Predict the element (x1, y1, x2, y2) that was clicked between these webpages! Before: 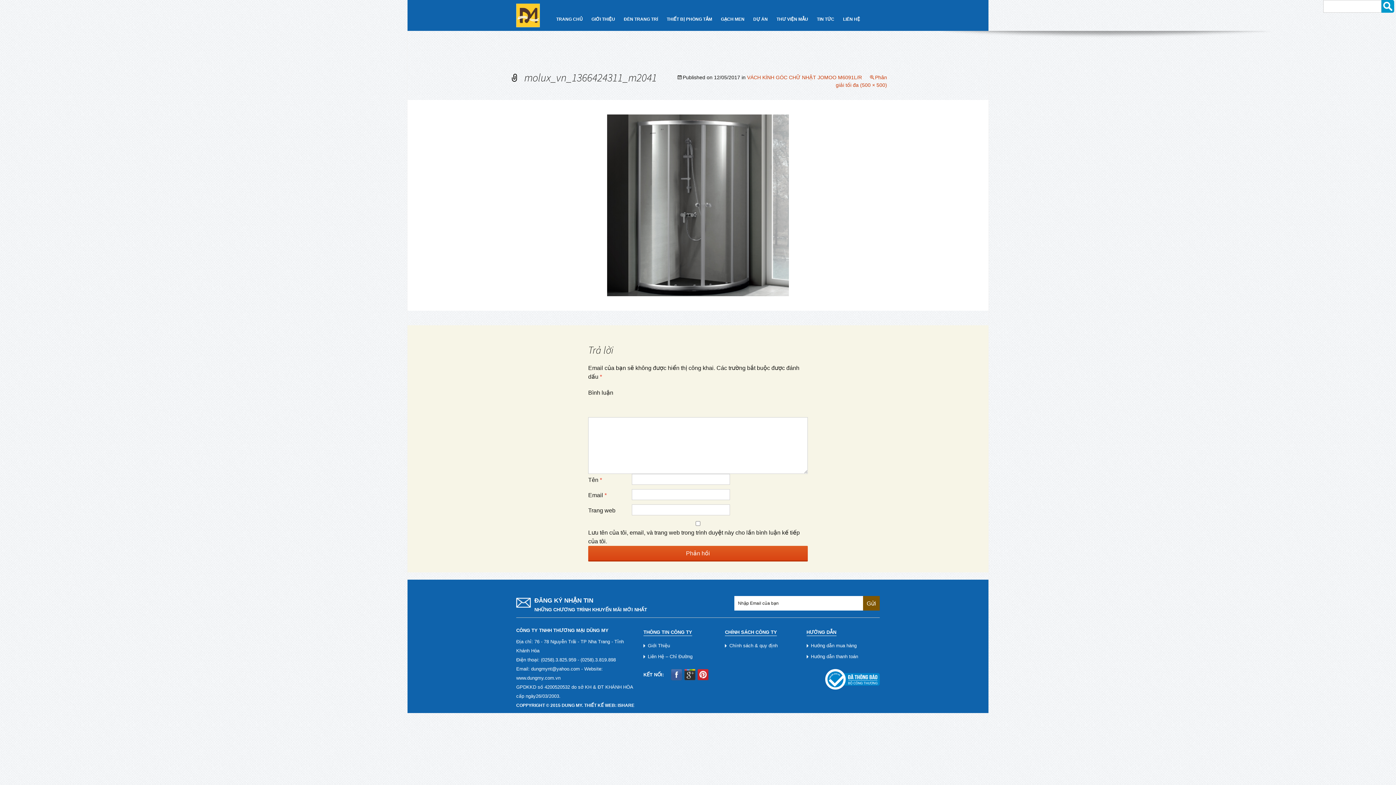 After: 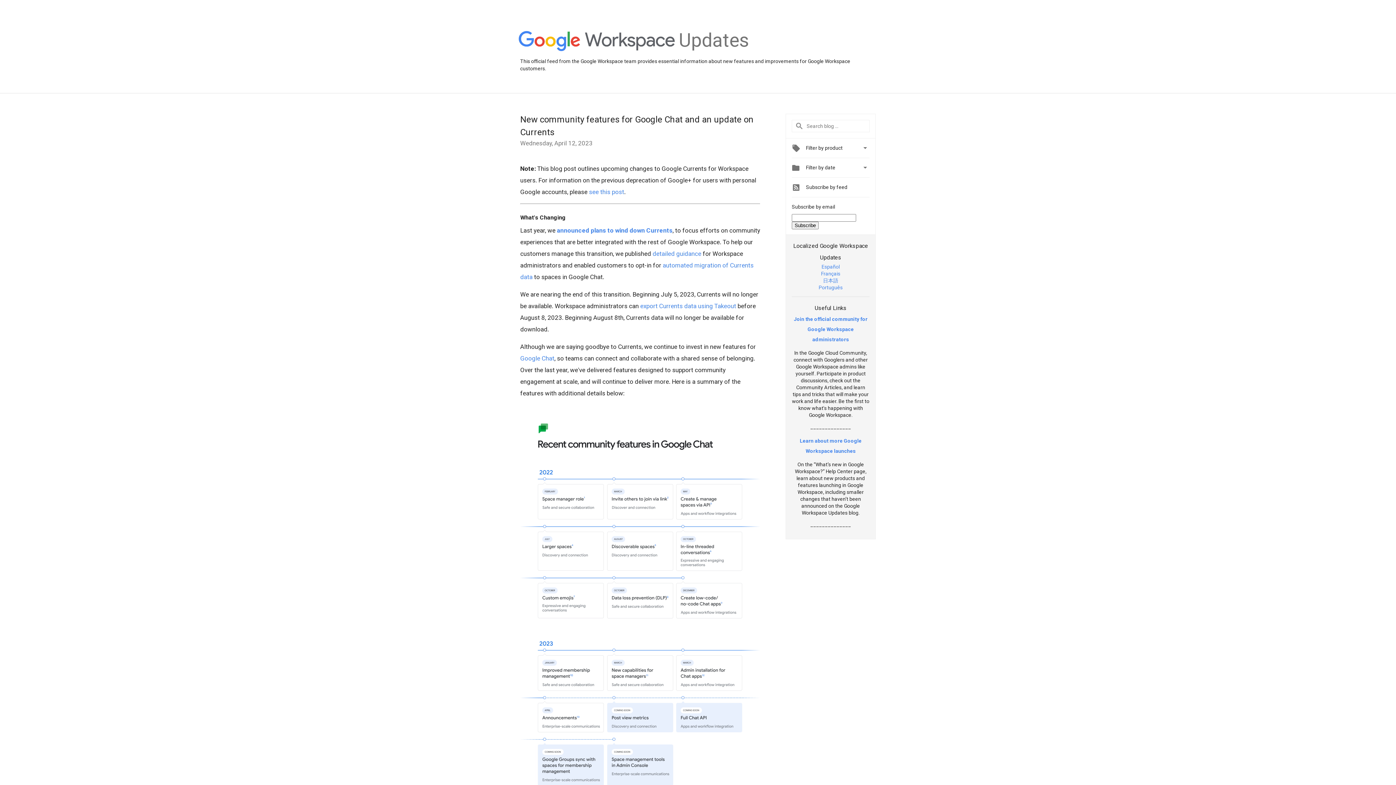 Action: bbox: (684, 669, 695, 680)